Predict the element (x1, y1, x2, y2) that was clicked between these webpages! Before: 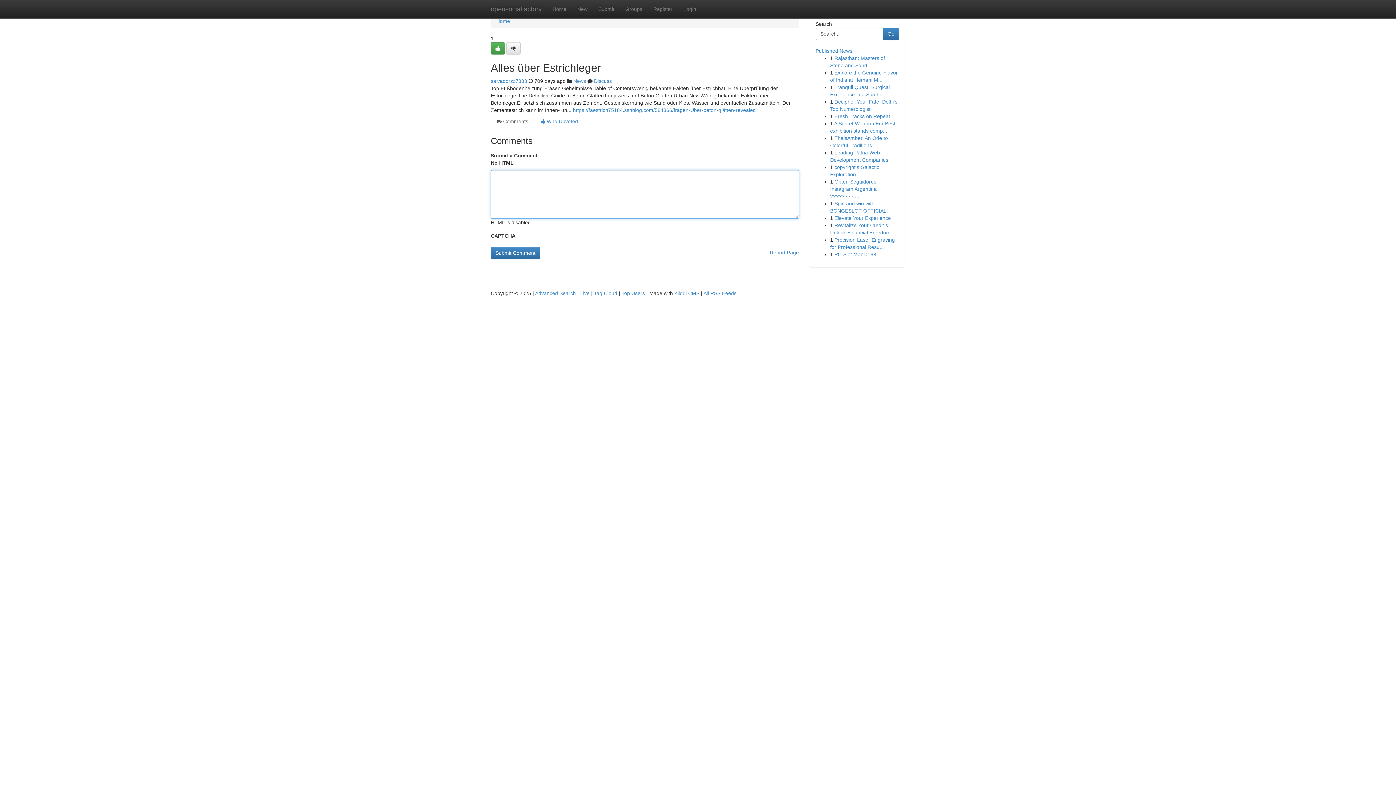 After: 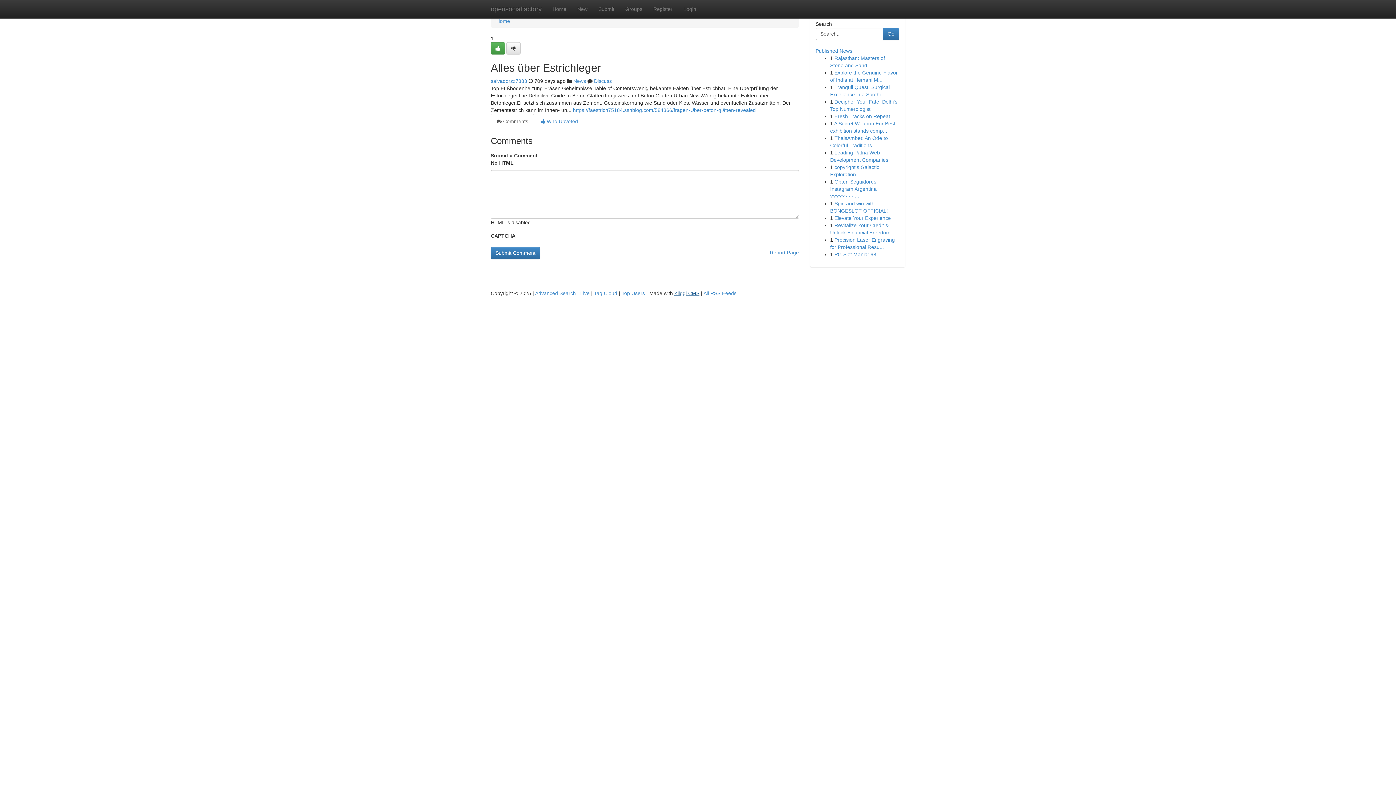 Action: bbox: (674, 290, 699, 296) label: Kliqqi CMS